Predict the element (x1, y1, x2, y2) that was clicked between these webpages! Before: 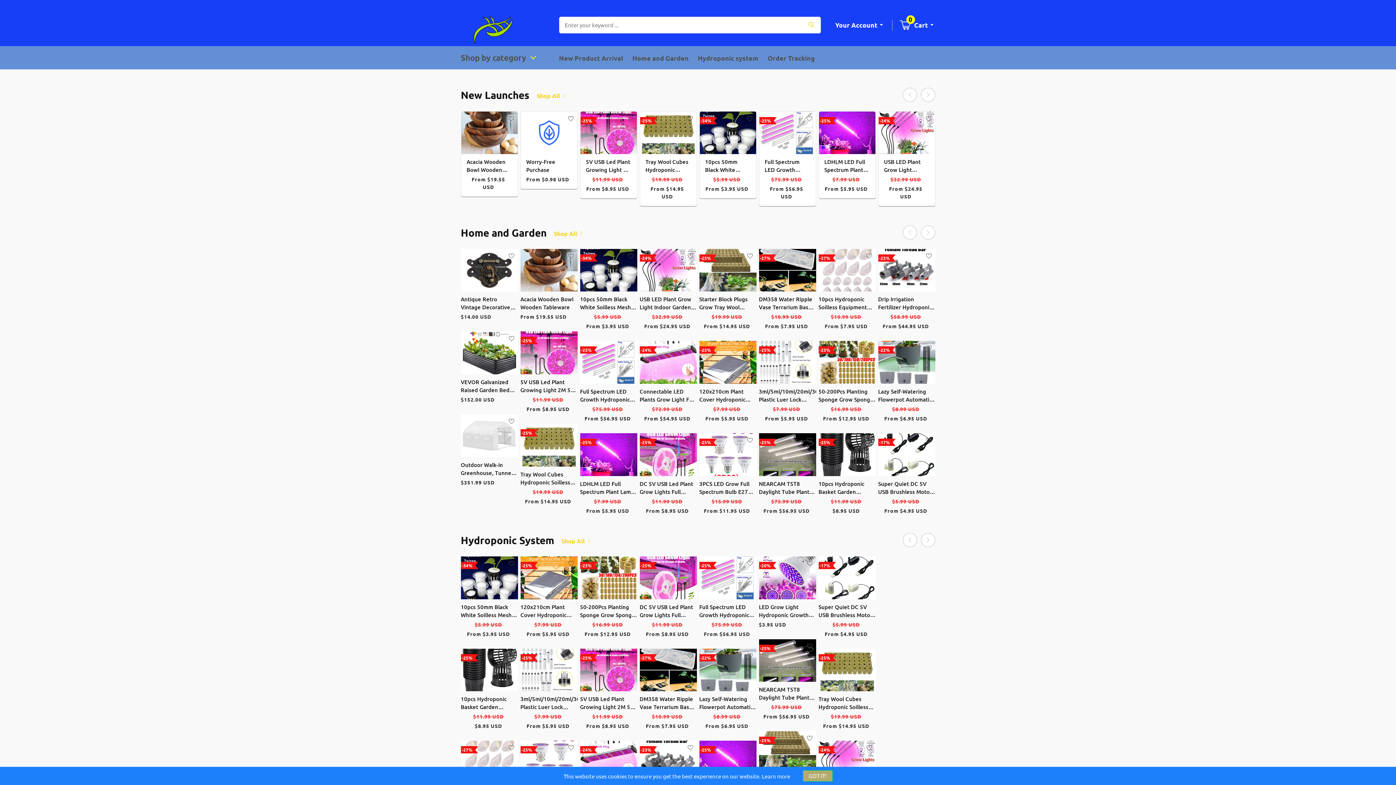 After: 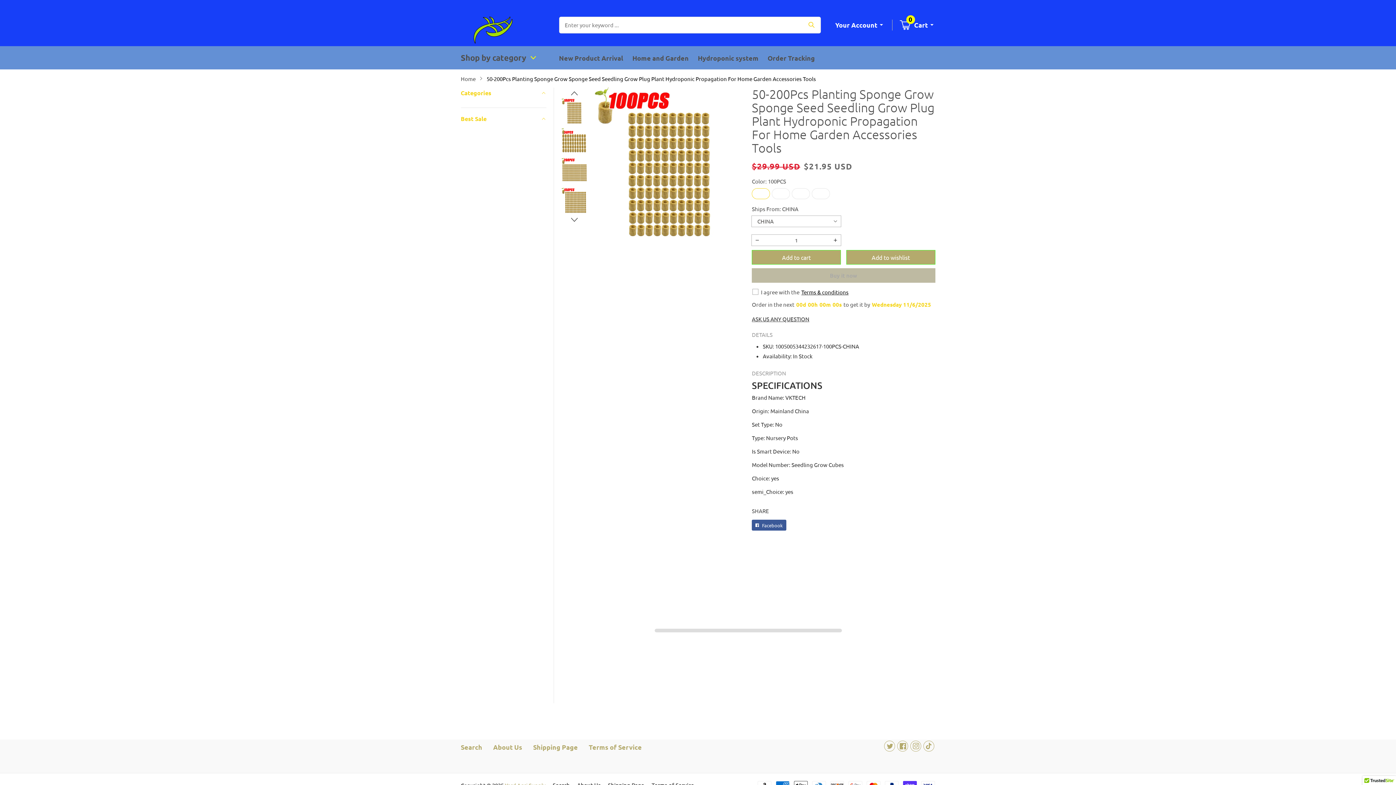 Action: label: 50-200Pcs Planting Sponge Grow Sponge Seed Seedling Grow Plug Plant Hydroponic Propagation For Home Garden Accessories Tools bbox: (818, 341, 875, 384)